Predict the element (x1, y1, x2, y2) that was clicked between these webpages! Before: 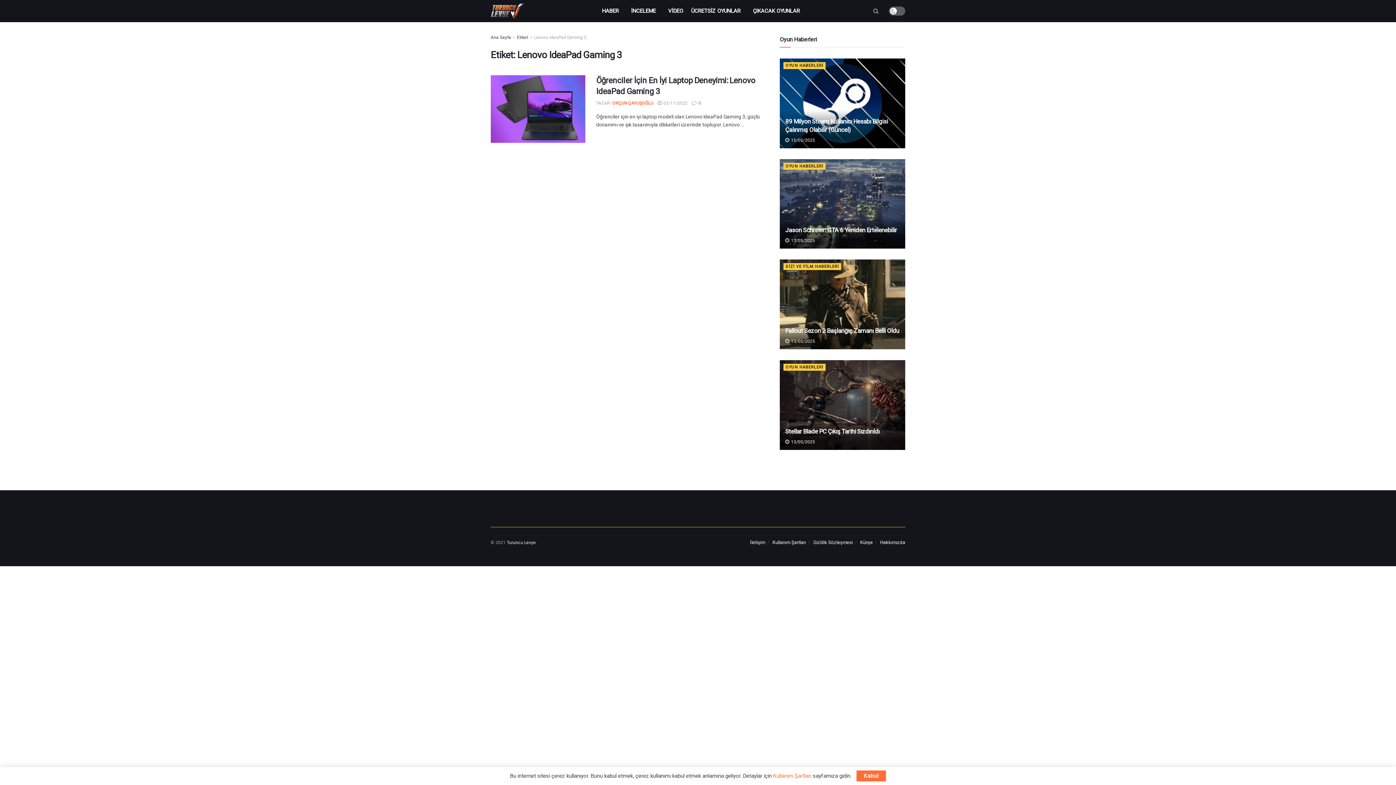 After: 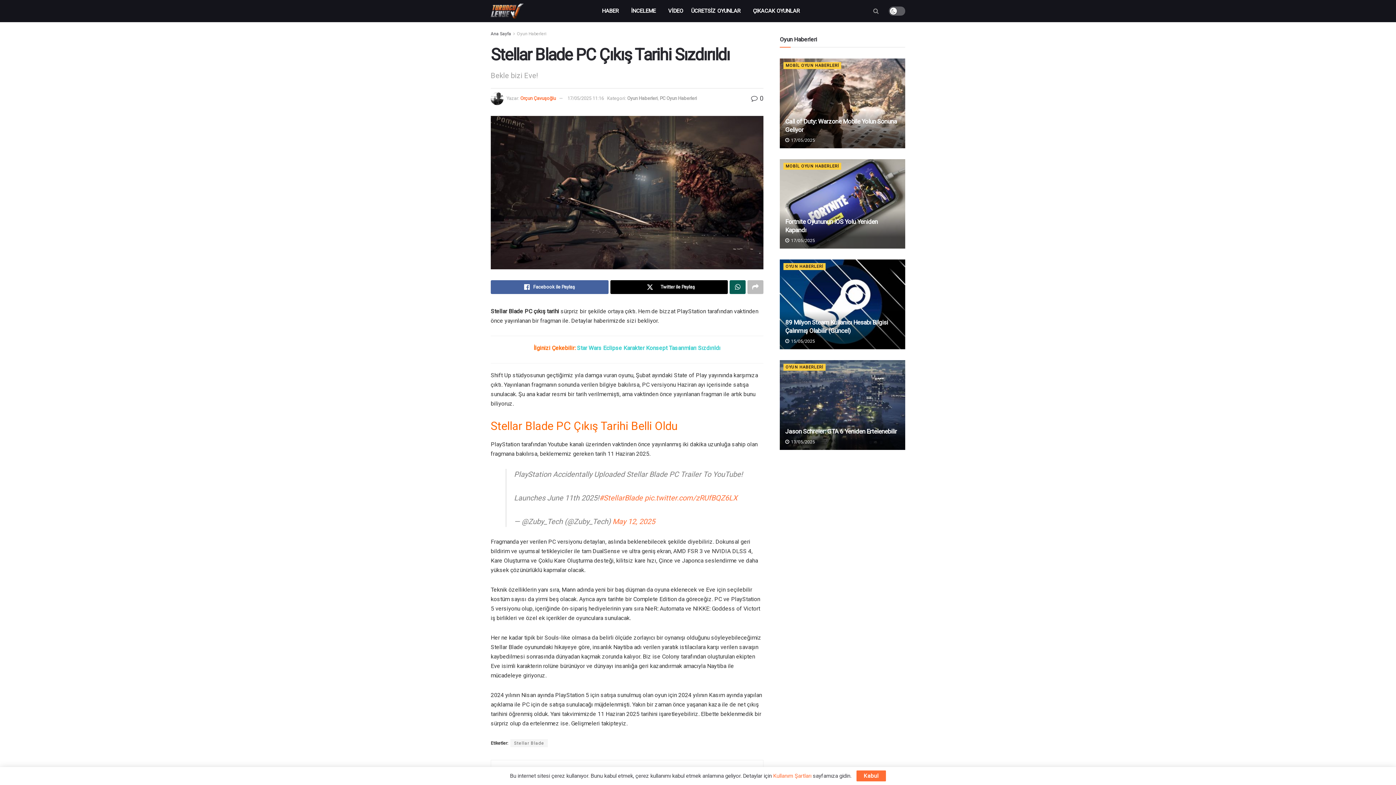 Action: bbox: (780, 451, 905, 540)